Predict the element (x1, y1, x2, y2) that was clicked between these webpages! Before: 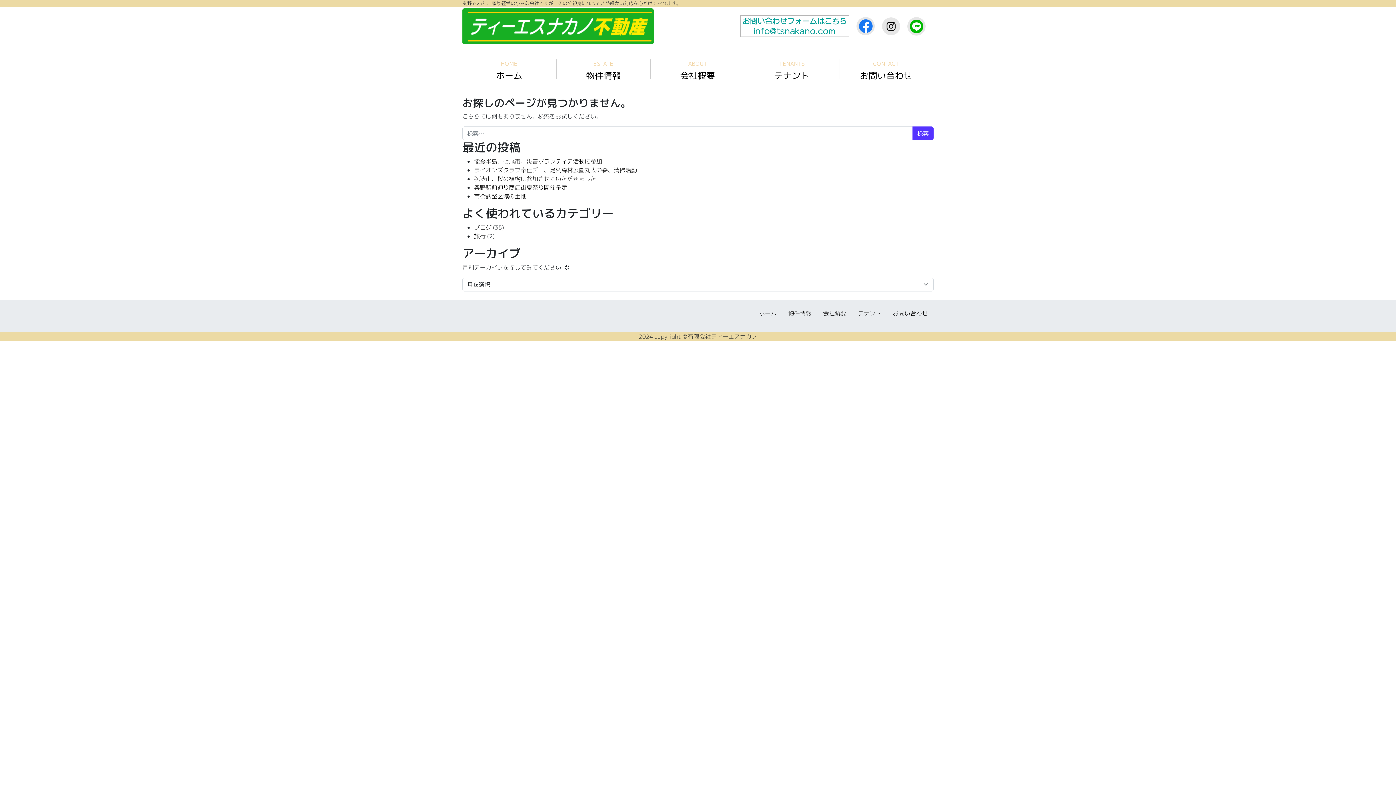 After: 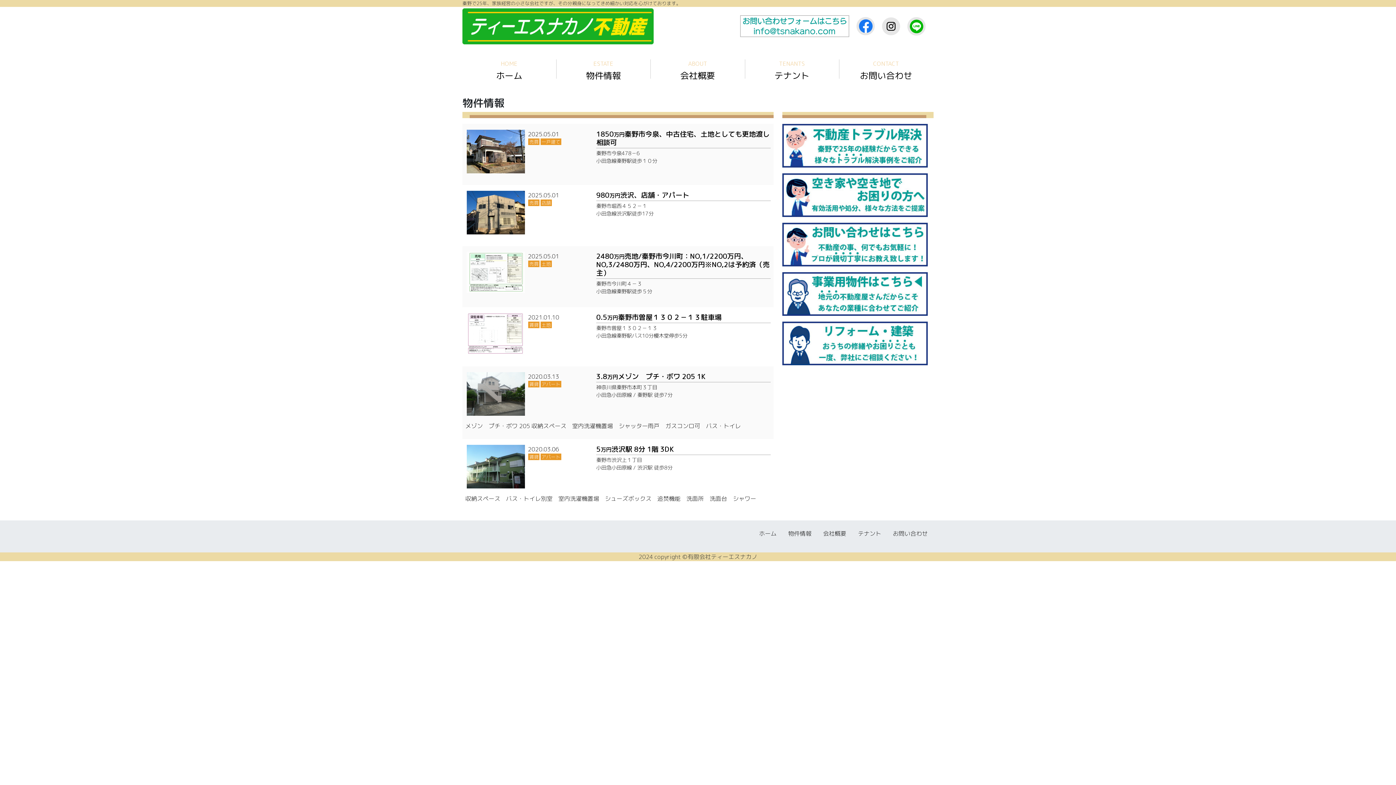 Action: label: ESTATE
物件情報 bbox: (556, 53, 650, 85)